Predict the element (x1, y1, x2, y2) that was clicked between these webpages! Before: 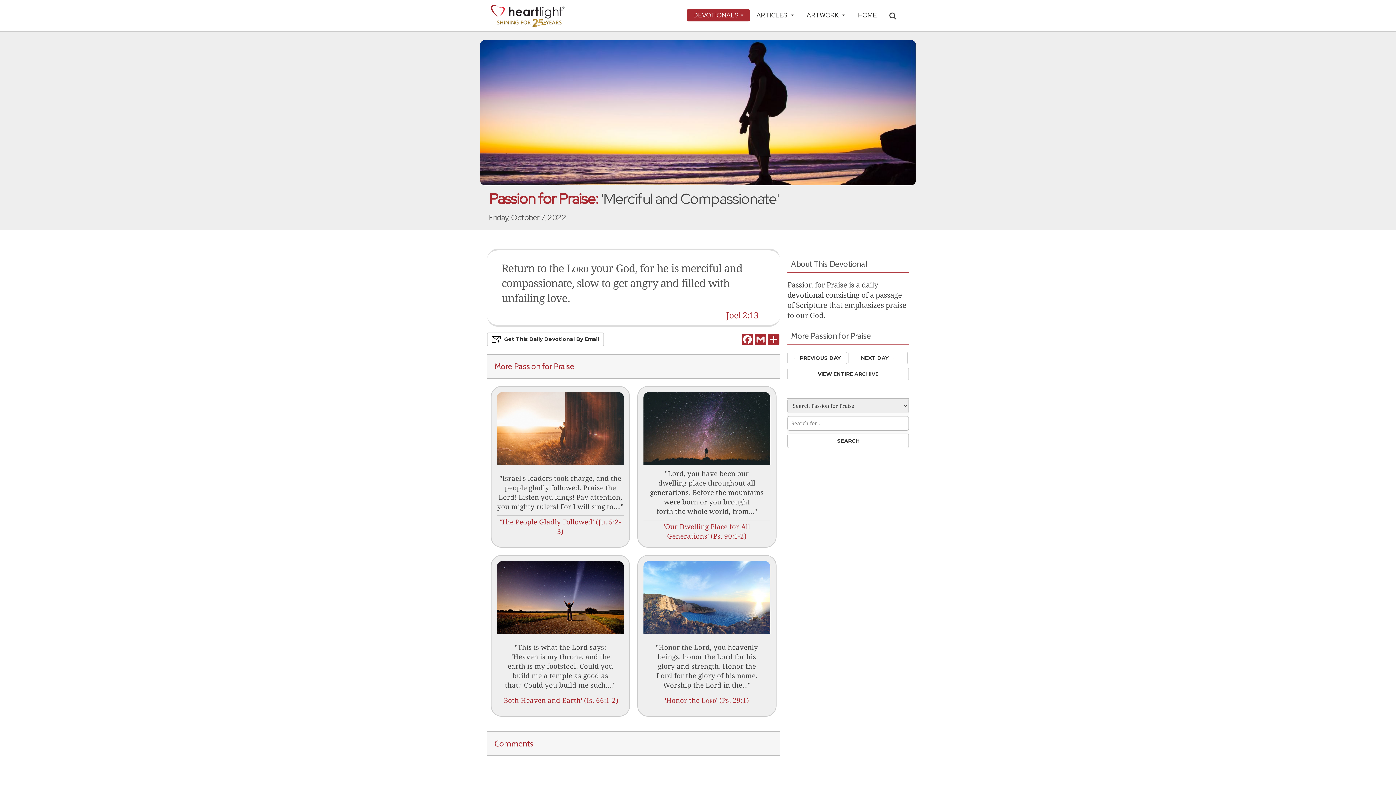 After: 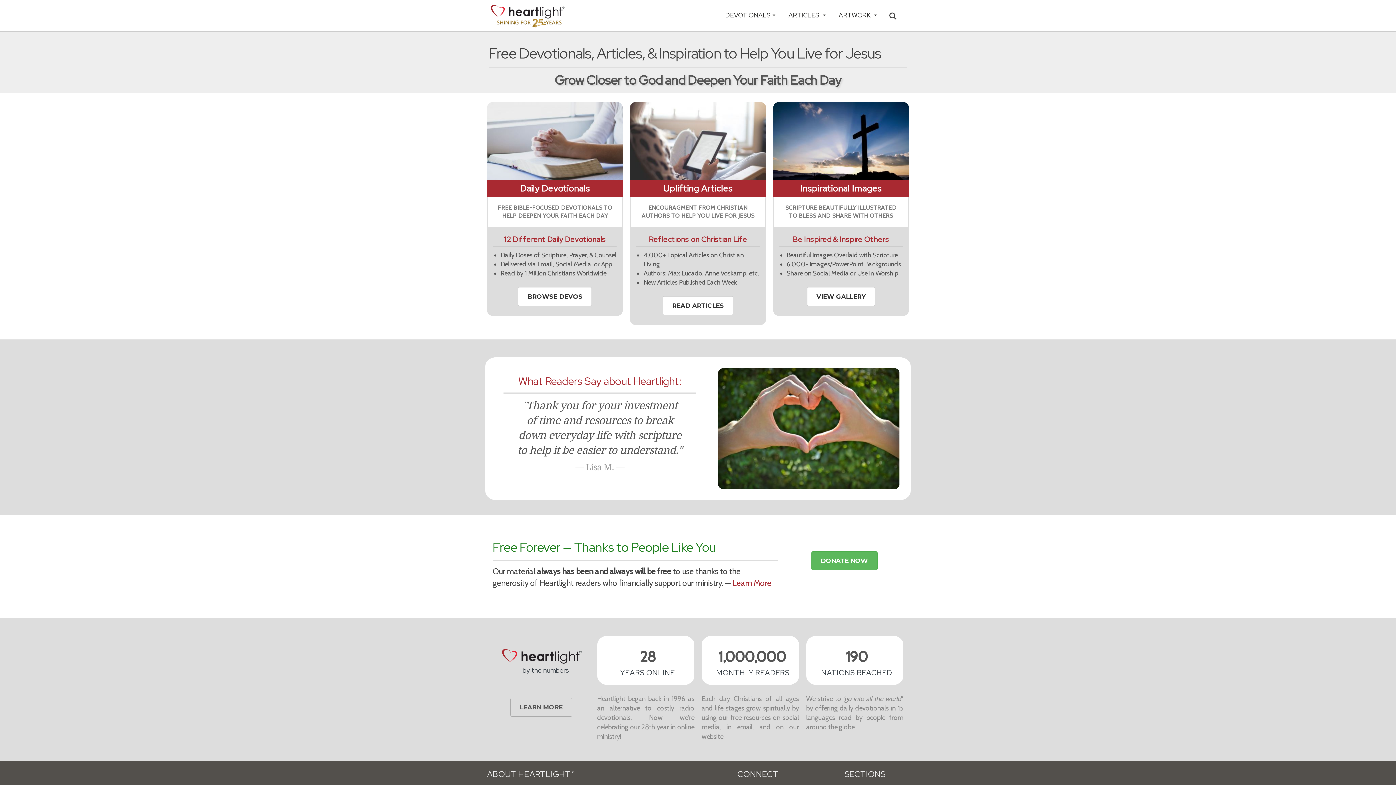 Action: bbox: (483, 0, 572, 30)